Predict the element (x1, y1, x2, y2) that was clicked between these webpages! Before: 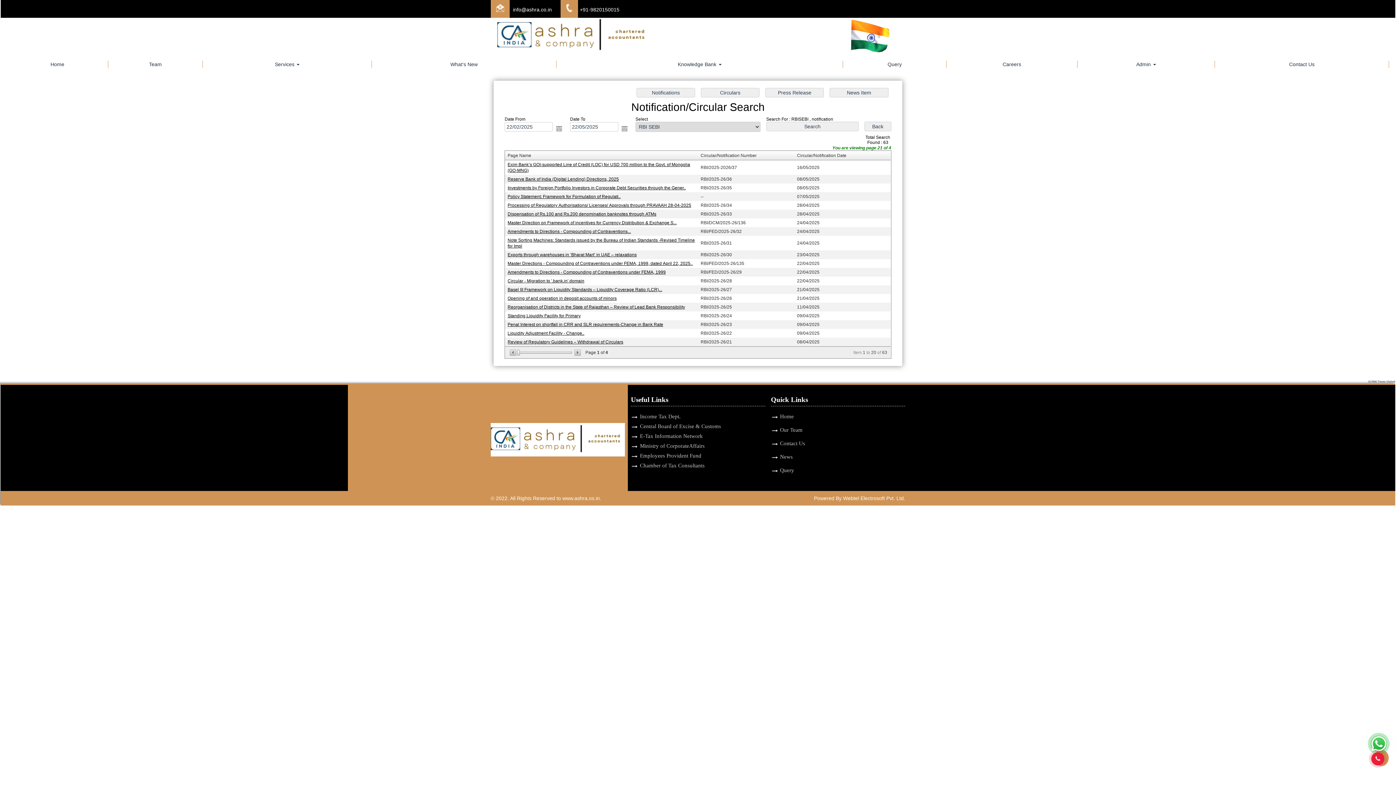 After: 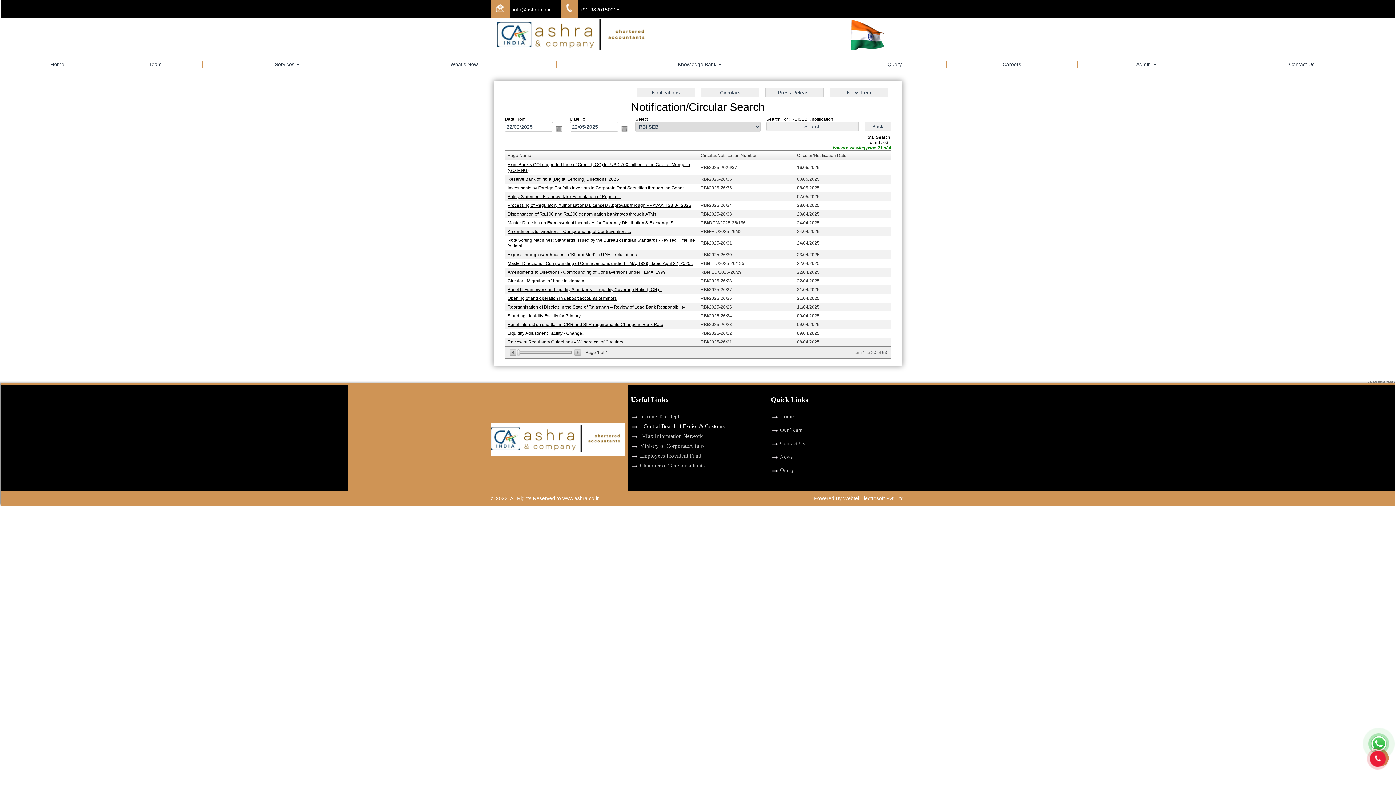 Action: label: Central Board of Excise & Customs bbox: (640, 423, 721, 429)